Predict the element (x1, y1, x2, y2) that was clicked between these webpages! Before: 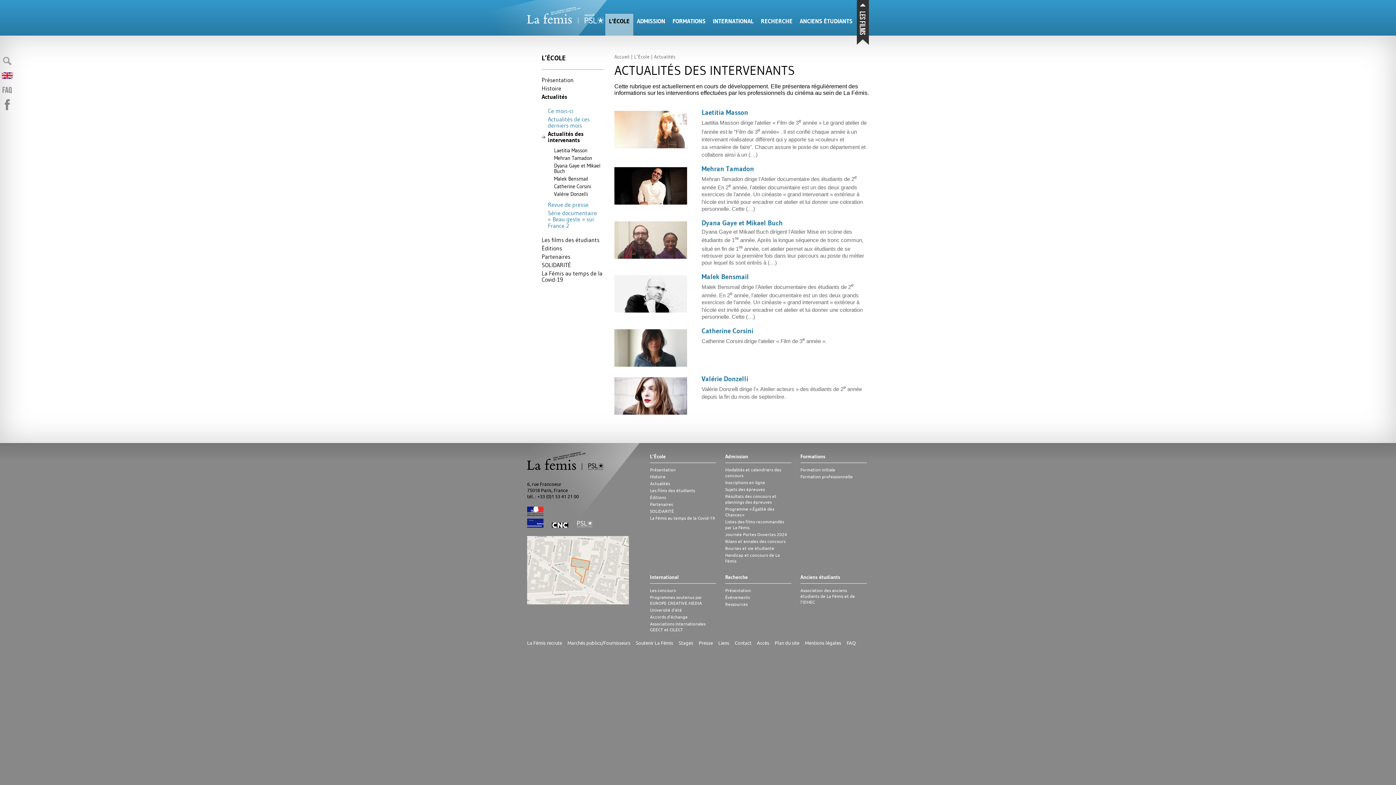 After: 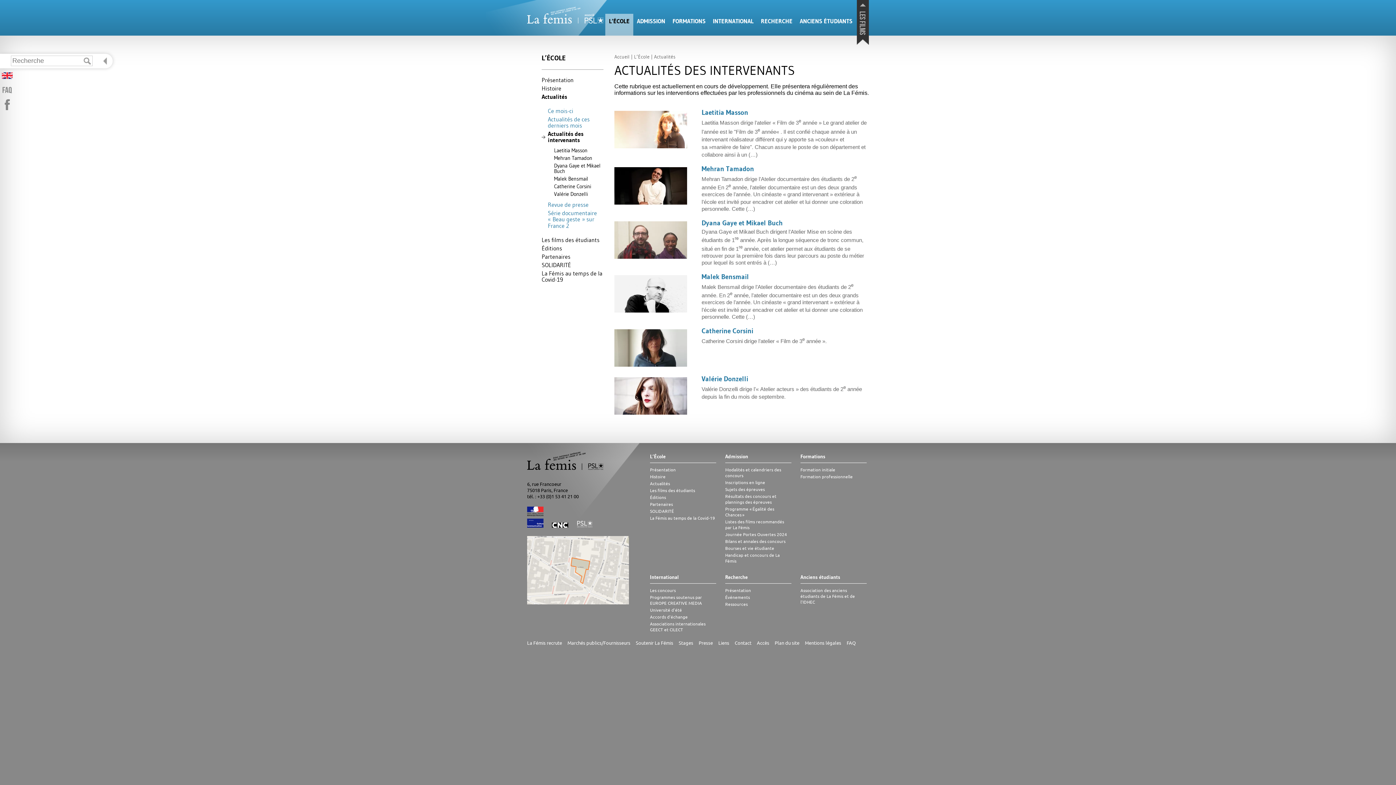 Action: bbox: (1, 55, 12, 68)